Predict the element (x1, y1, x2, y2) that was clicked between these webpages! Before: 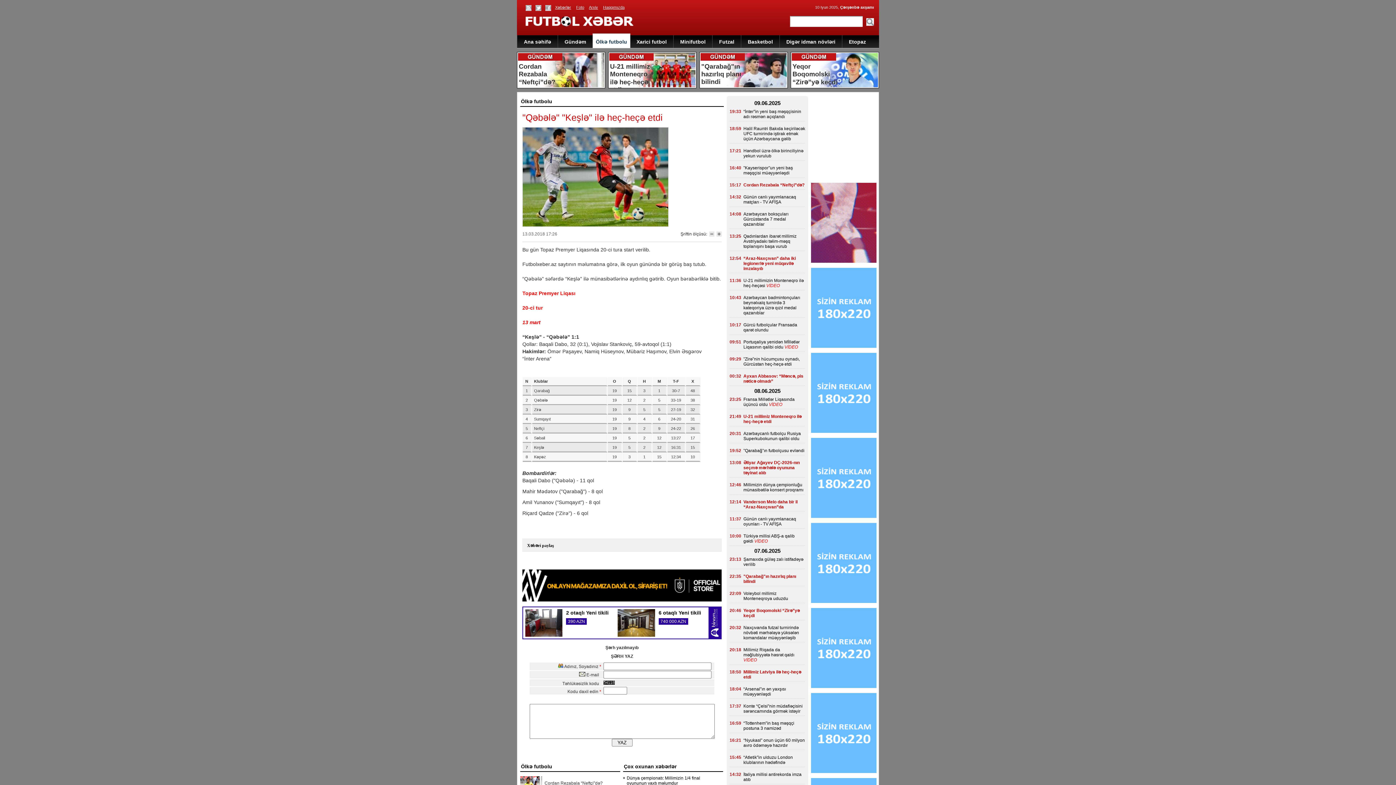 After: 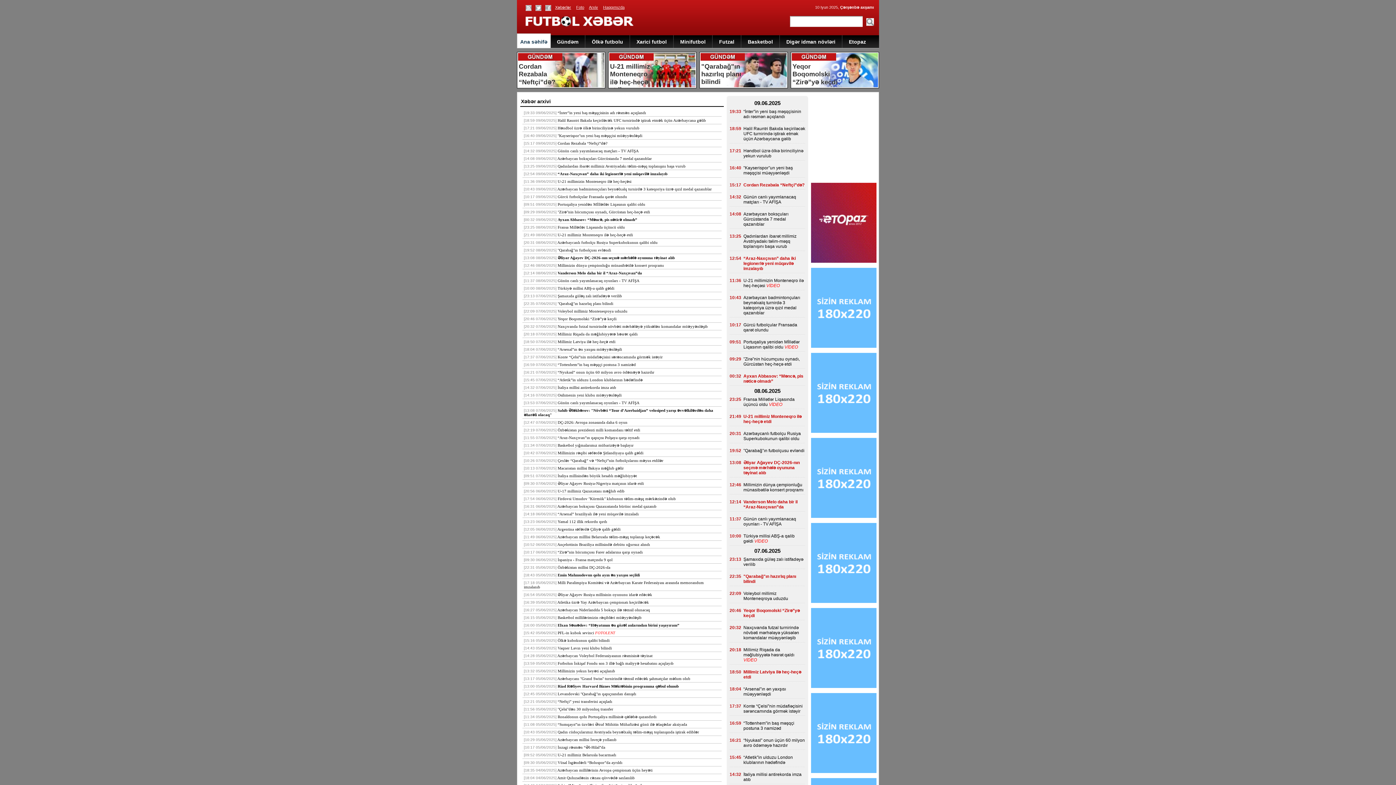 Action: bbox: (589, 5, 598, 9) label: Arxiv